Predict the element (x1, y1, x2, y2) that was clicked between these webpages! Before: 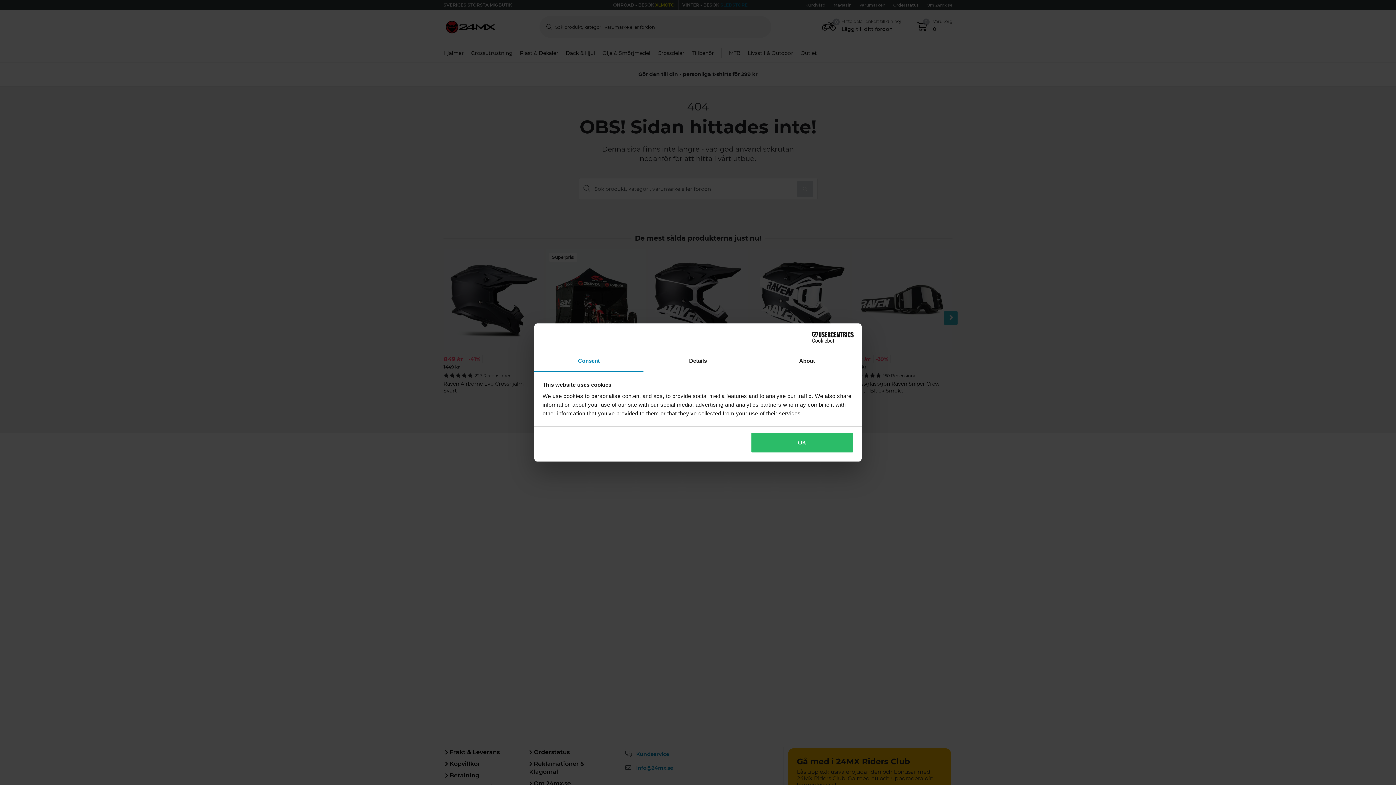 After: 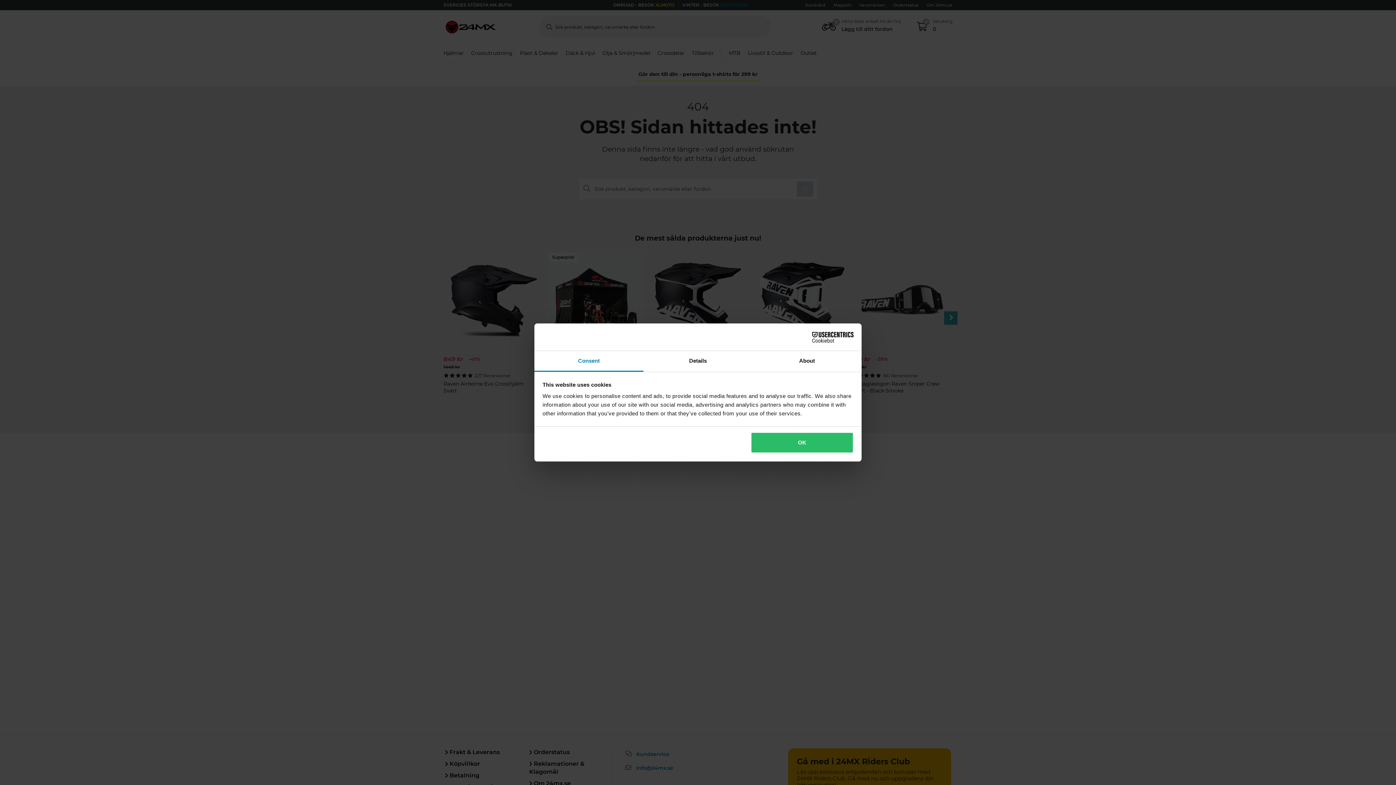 Action: bbox: (534, 351, 643, 372) label: Consent